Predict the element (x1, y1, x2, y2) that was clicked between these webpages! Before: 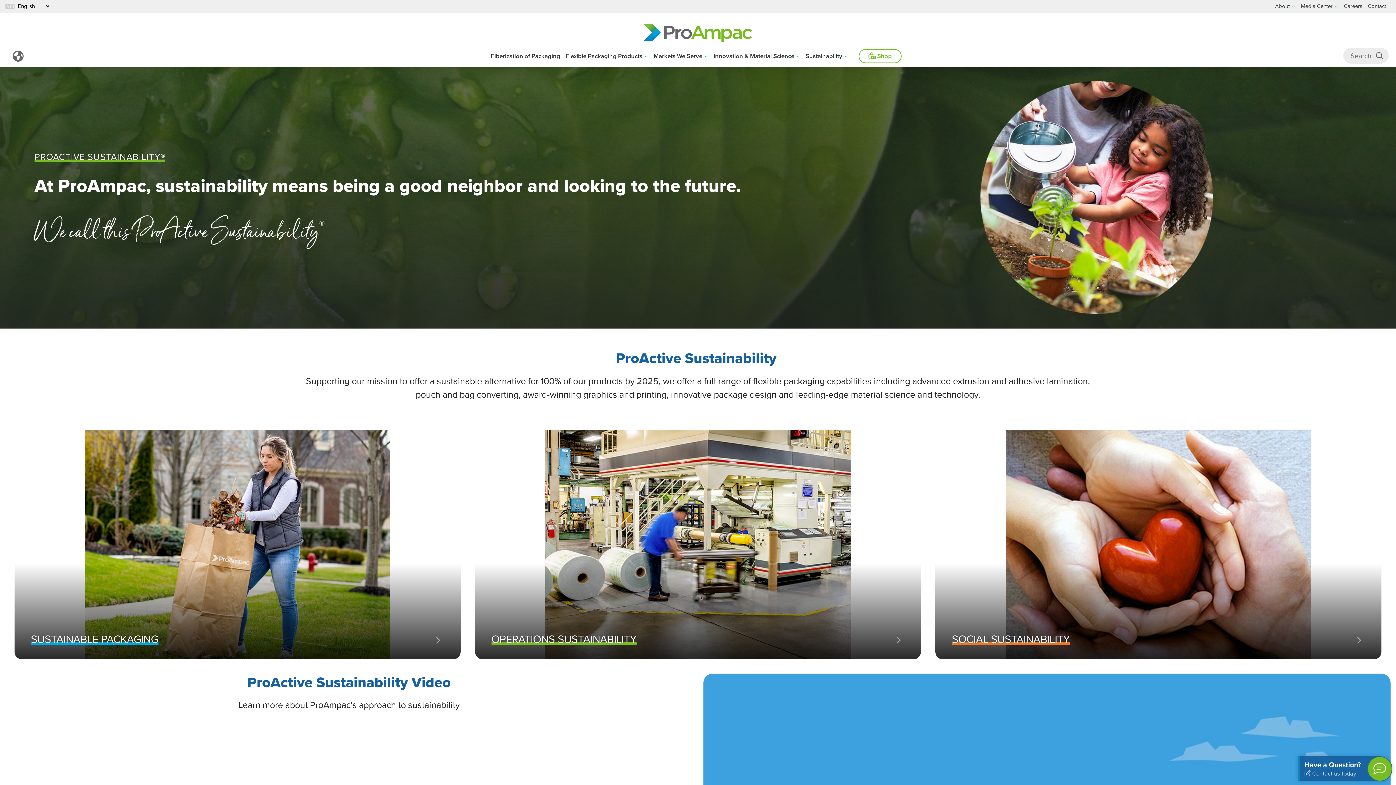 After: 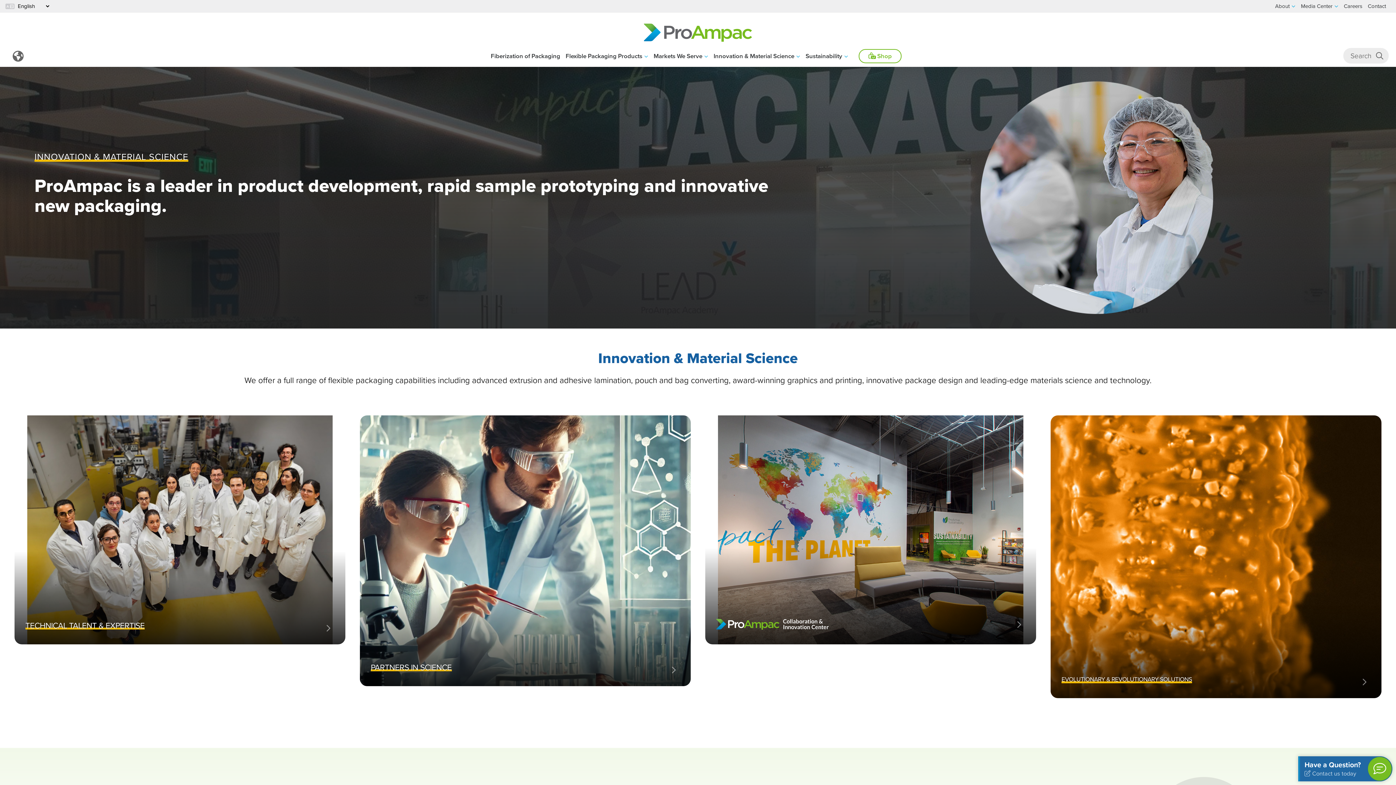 Action: label: Innovation & Material Science bbox: (713, 46, 800, 66)